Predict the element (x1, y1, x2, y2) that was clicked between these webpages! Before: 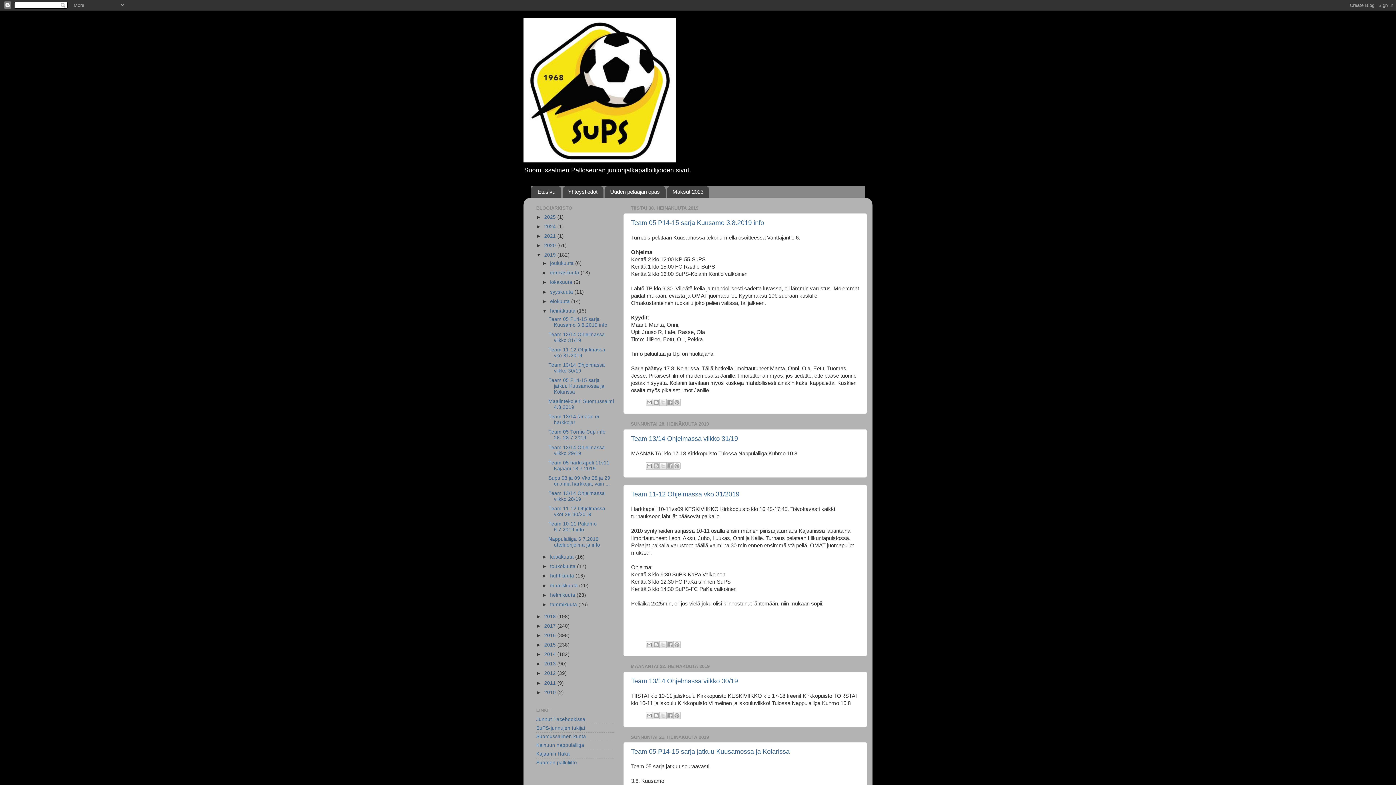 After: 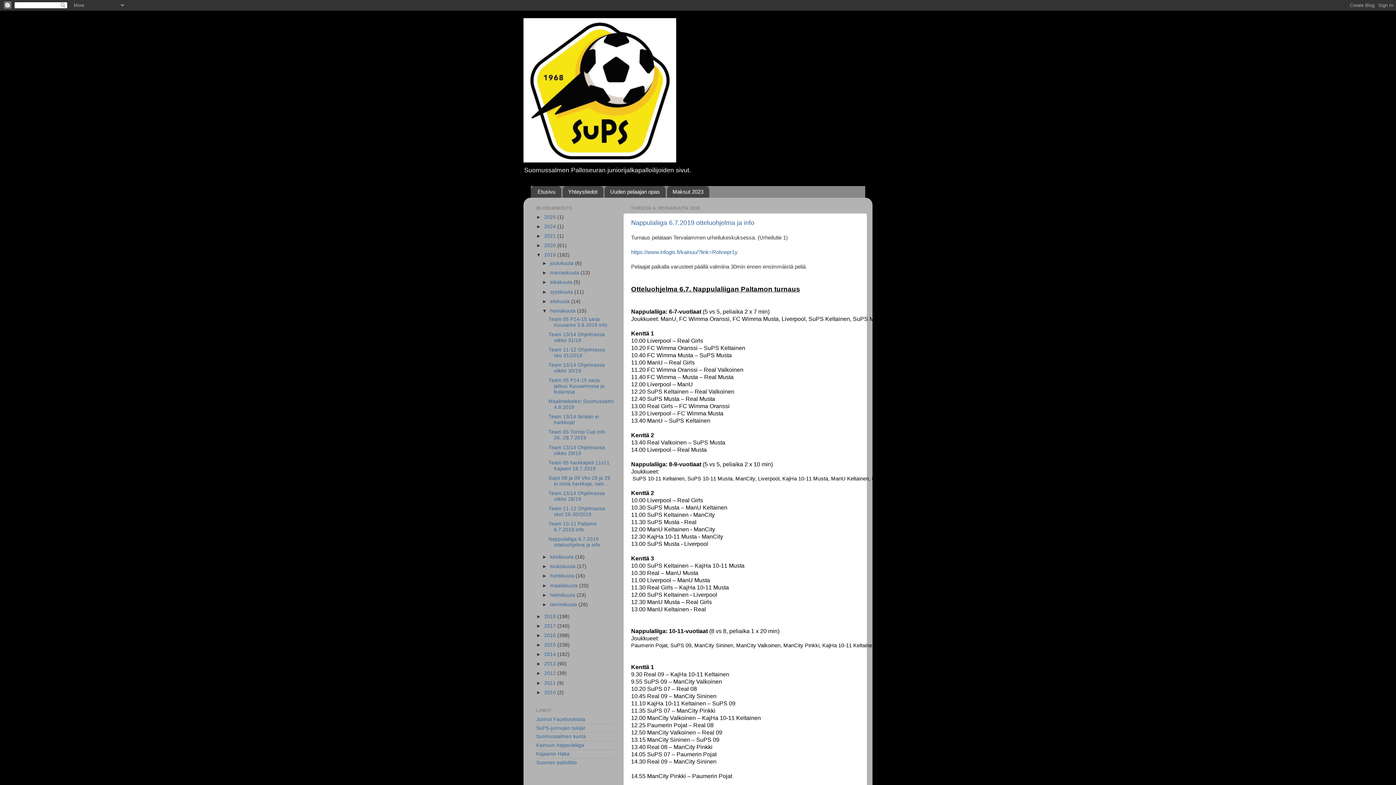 Action: label: Nappulaliiga 6.7.2019 otteluohjelma ja info bbox: (548, 536, 600, 548)